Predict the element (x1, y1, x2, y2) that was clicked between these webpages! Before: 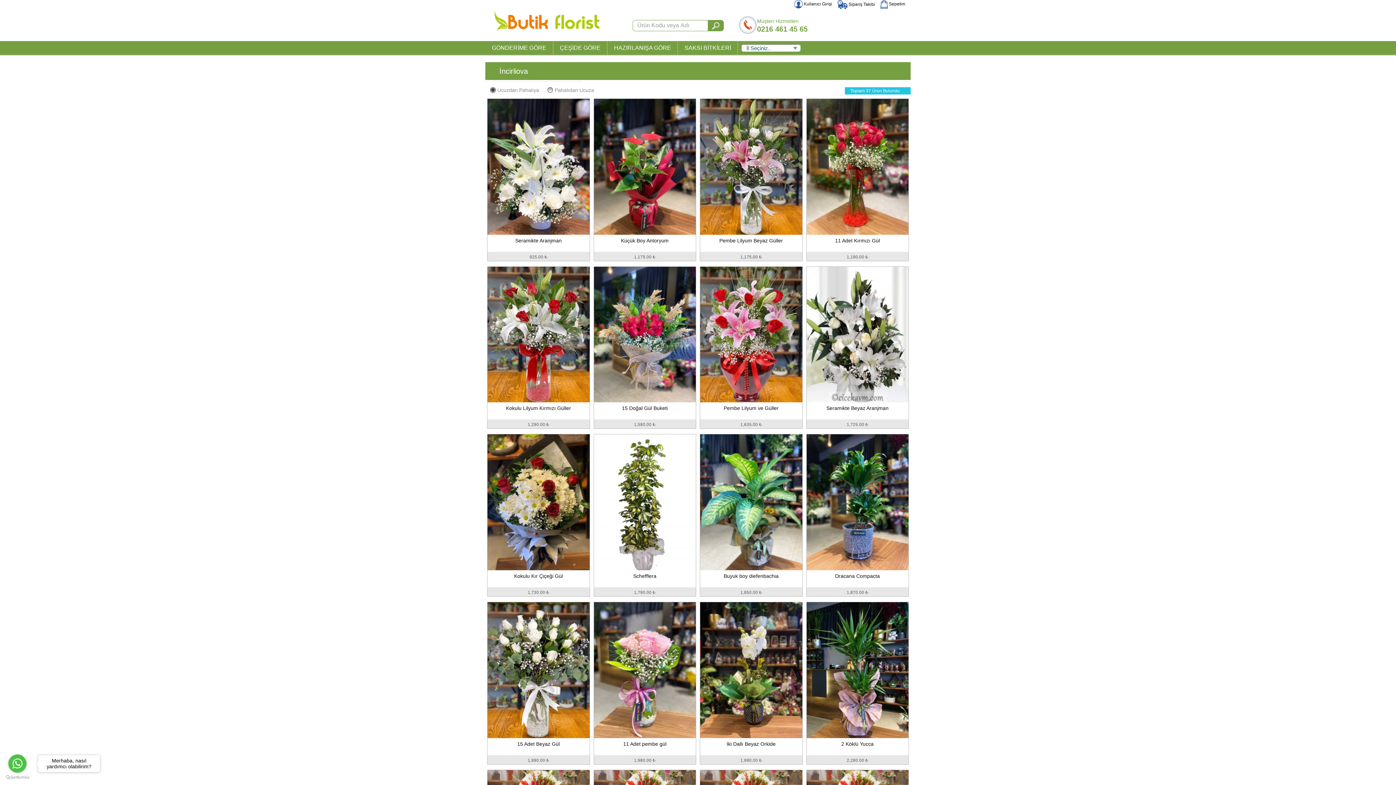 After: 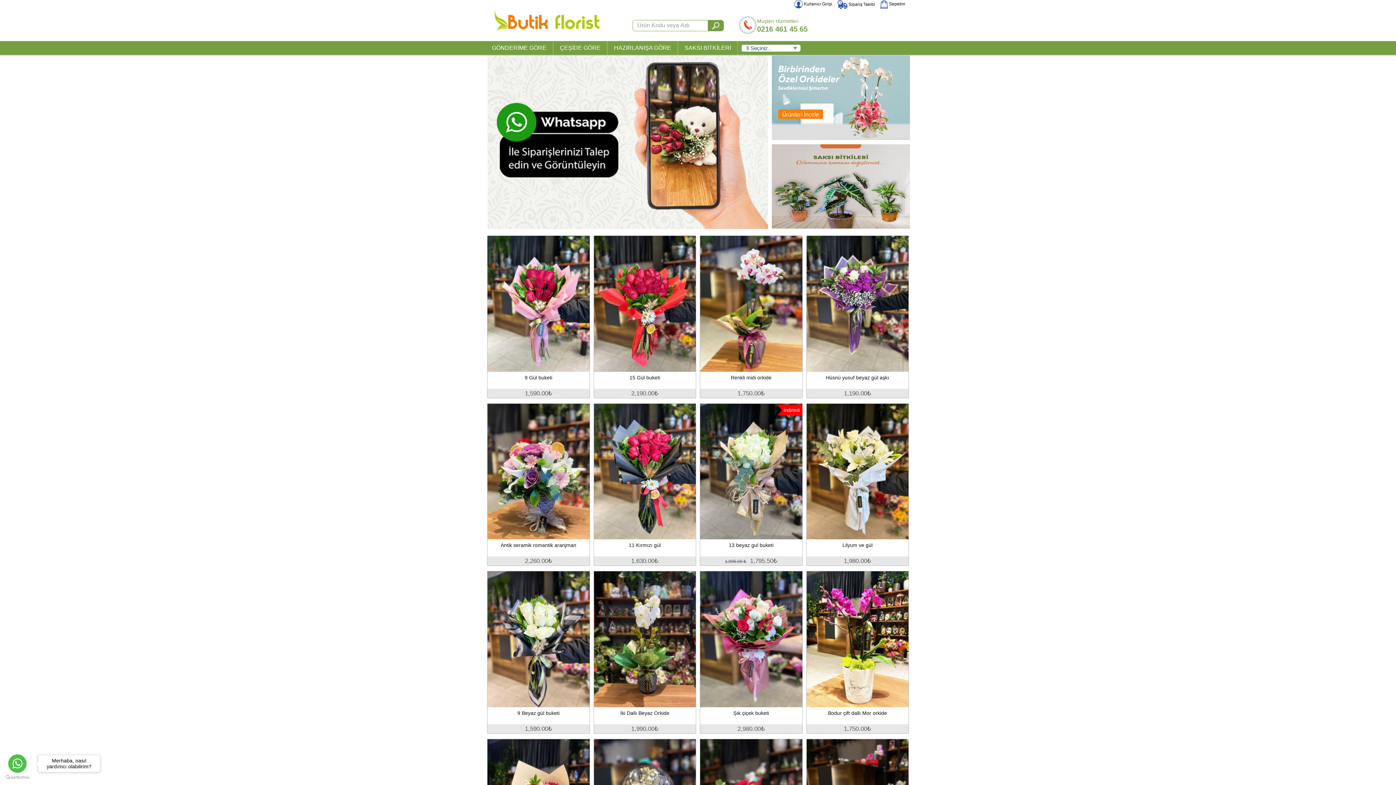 Action: bbox: (492, 1, 601, 38)